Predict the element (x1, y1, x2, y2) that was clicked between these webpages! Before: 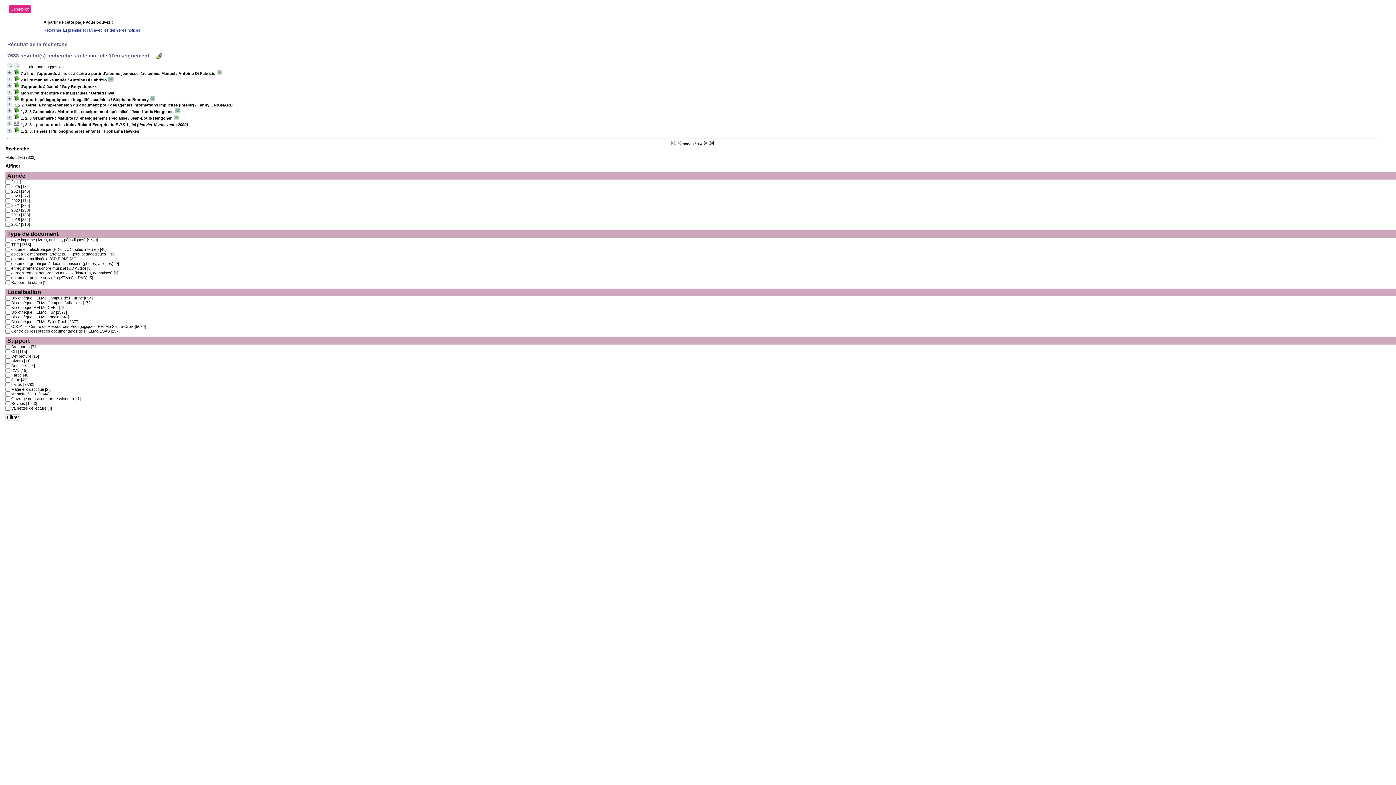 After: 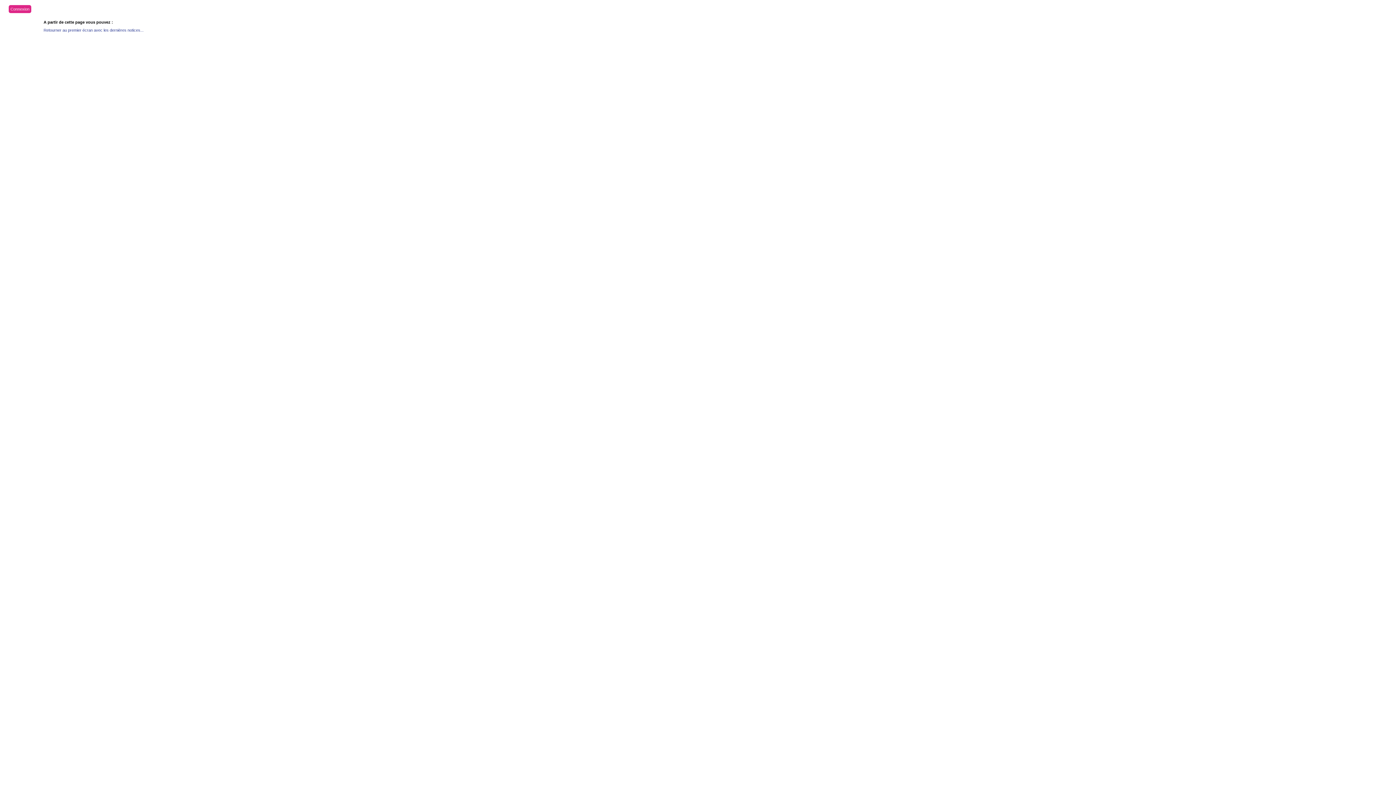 Action: bbox: (11, 247, 106, 251) label: document électronique (PDF, DOC, sites internet) [45]